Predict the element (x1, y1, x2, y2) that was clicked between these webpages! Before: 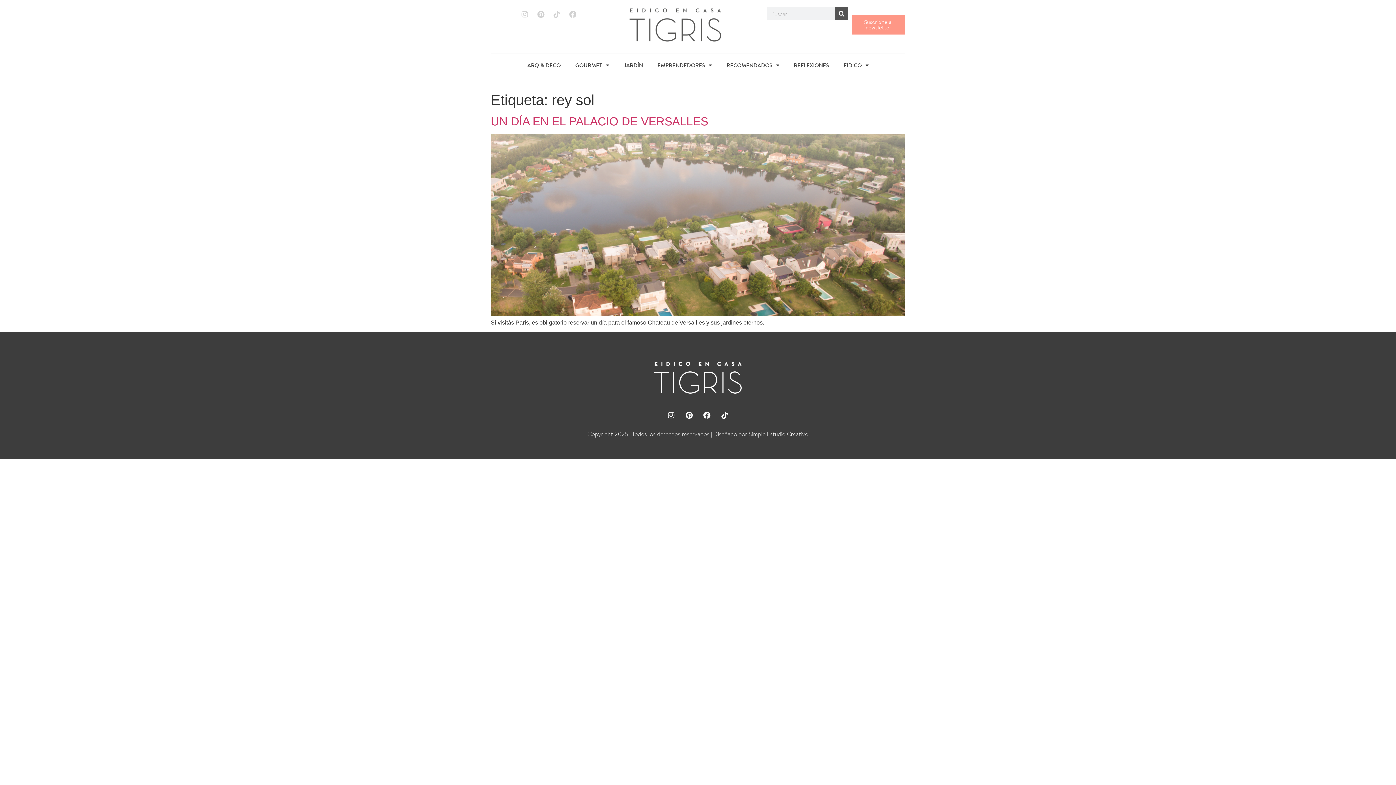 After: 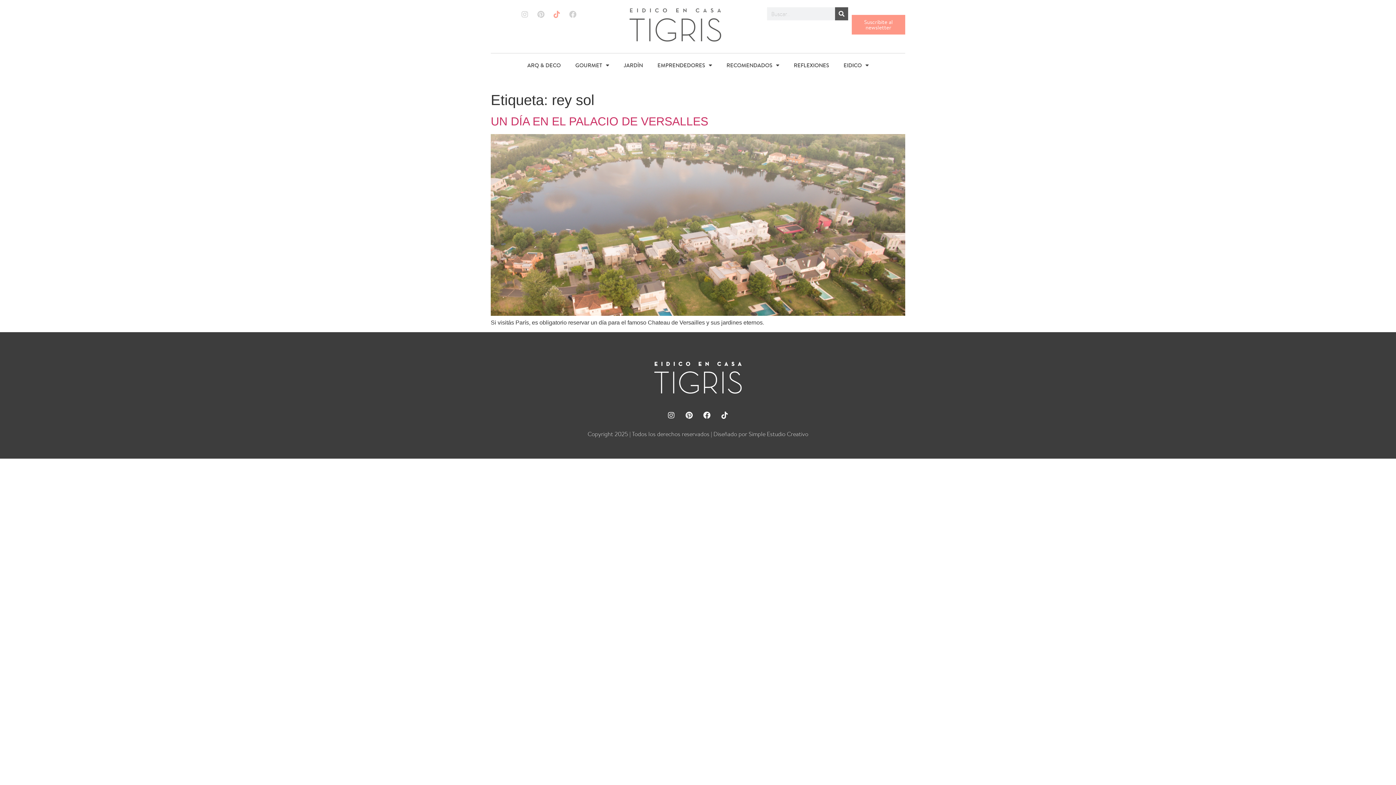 Action: label: Tiktok bbox: (549, 7, 564, 21)